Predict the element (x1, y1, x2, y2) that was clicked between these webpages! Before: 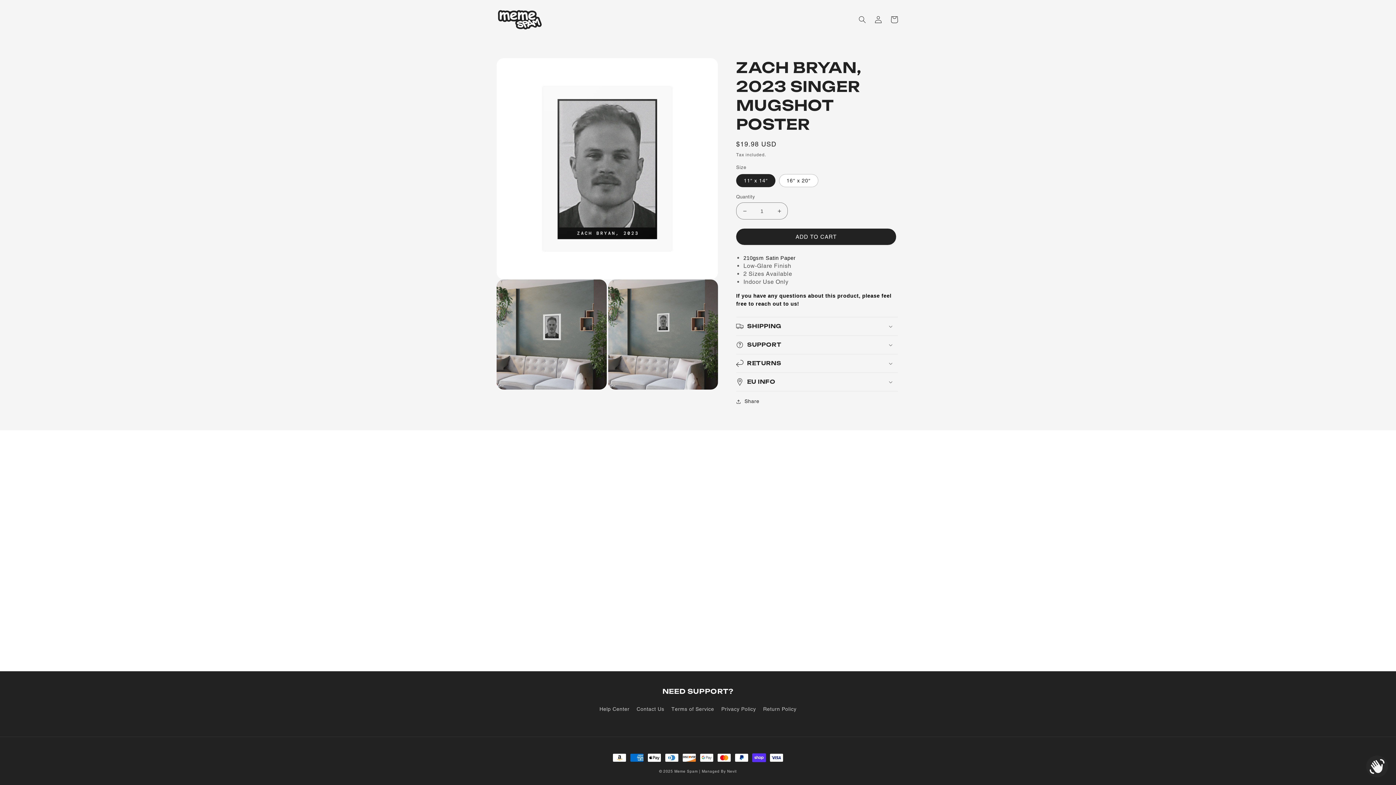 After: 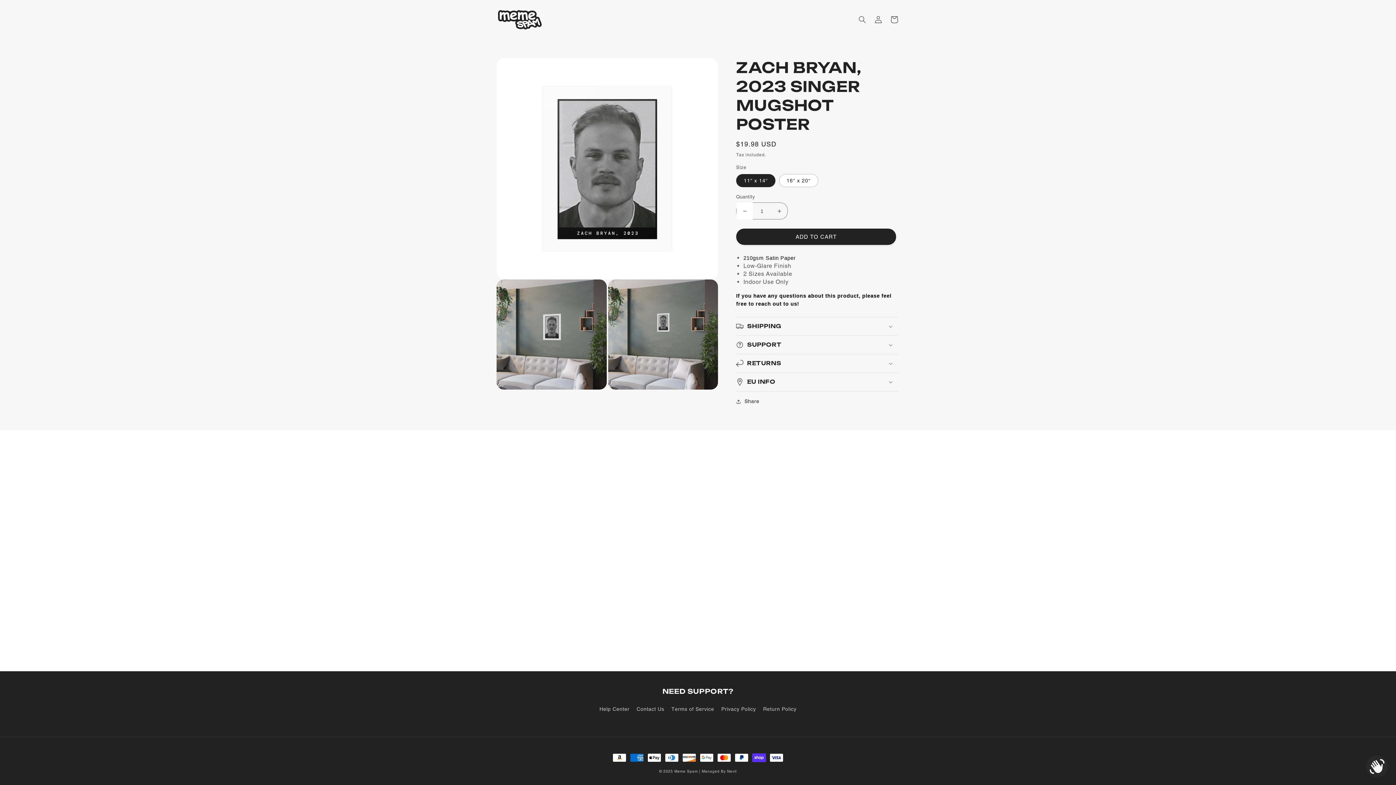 Action: bbox: (736, 202, 753, 219) label: Decrease quantity for Zach Bryan, 2023 Singer Mugshot Poster